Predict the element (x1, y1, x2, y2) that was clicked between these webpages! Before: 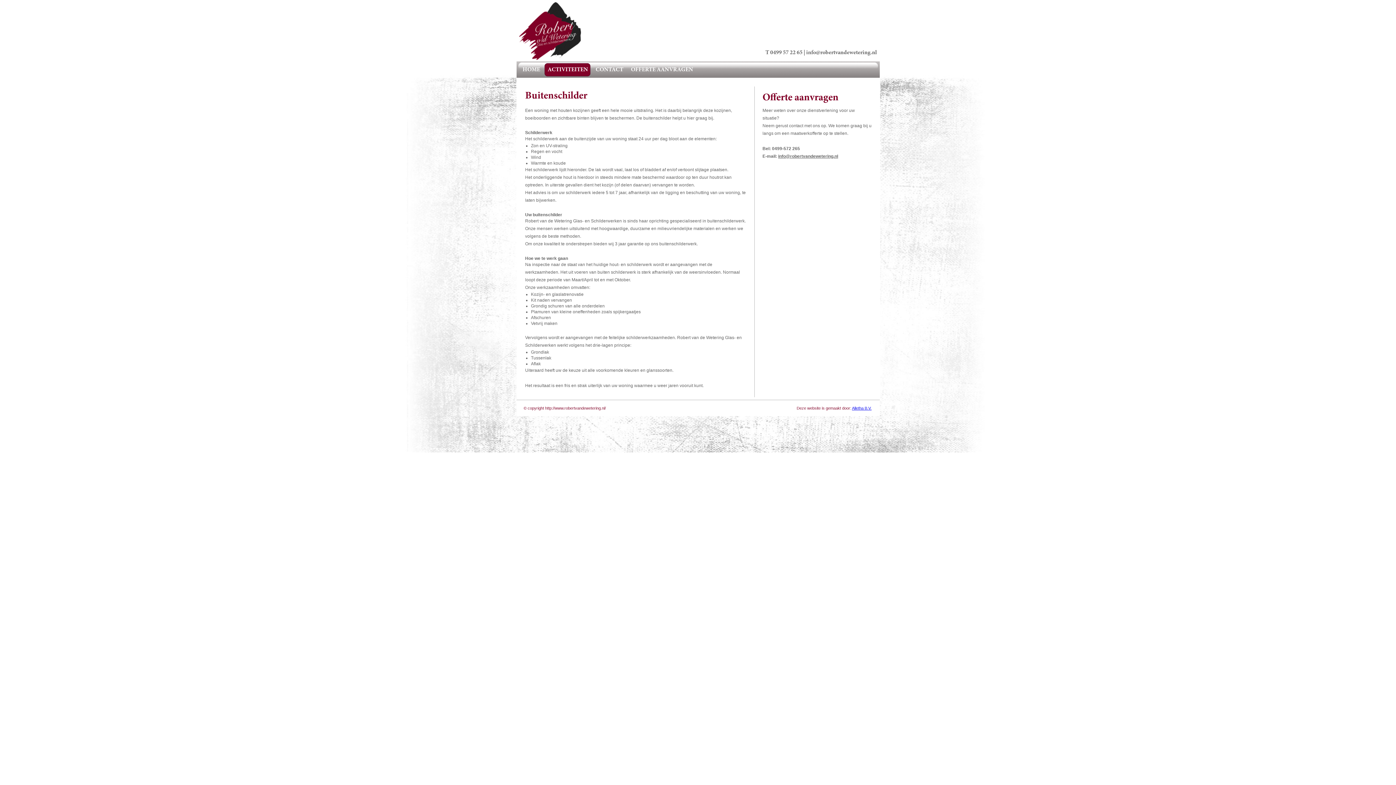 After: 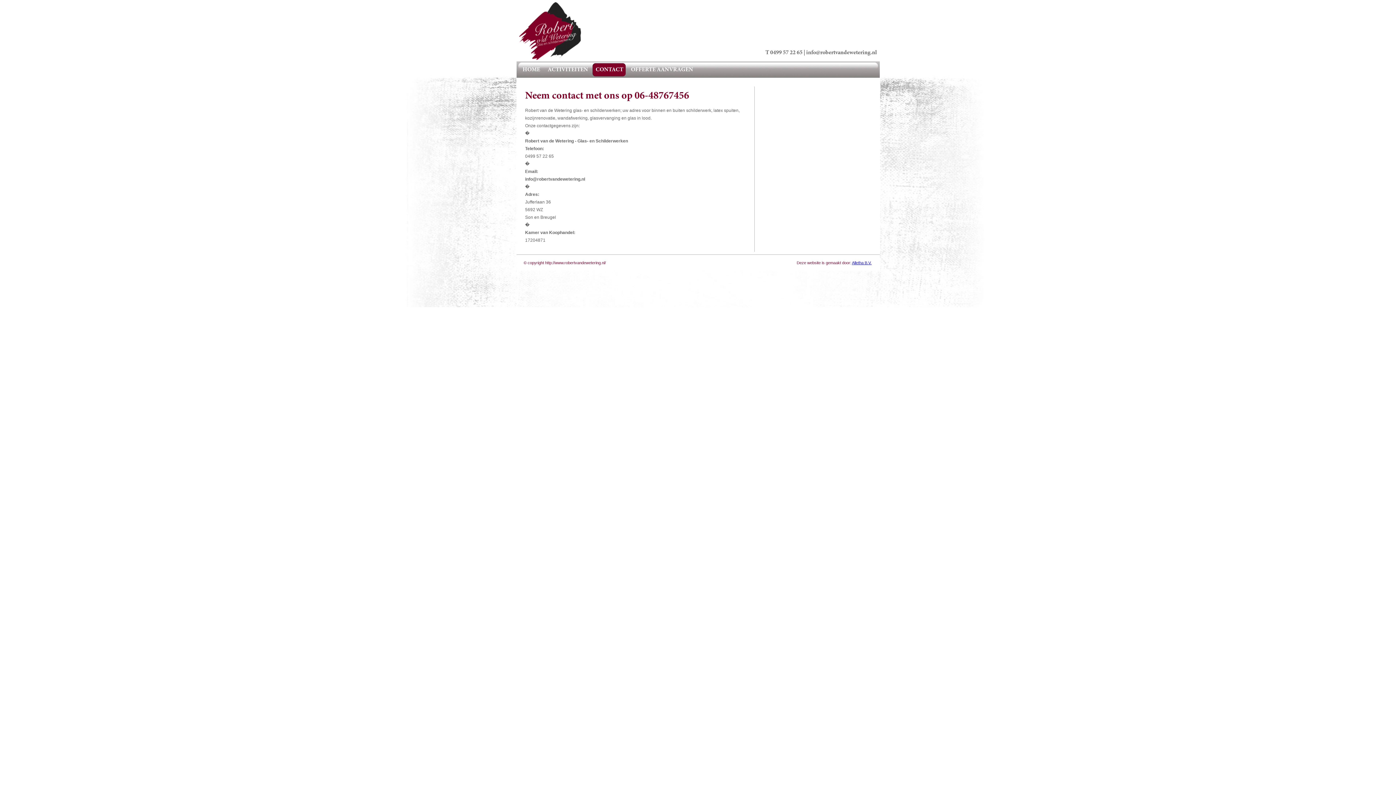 Action: label: CONTACT bbox: (594, 63, 623, 72)